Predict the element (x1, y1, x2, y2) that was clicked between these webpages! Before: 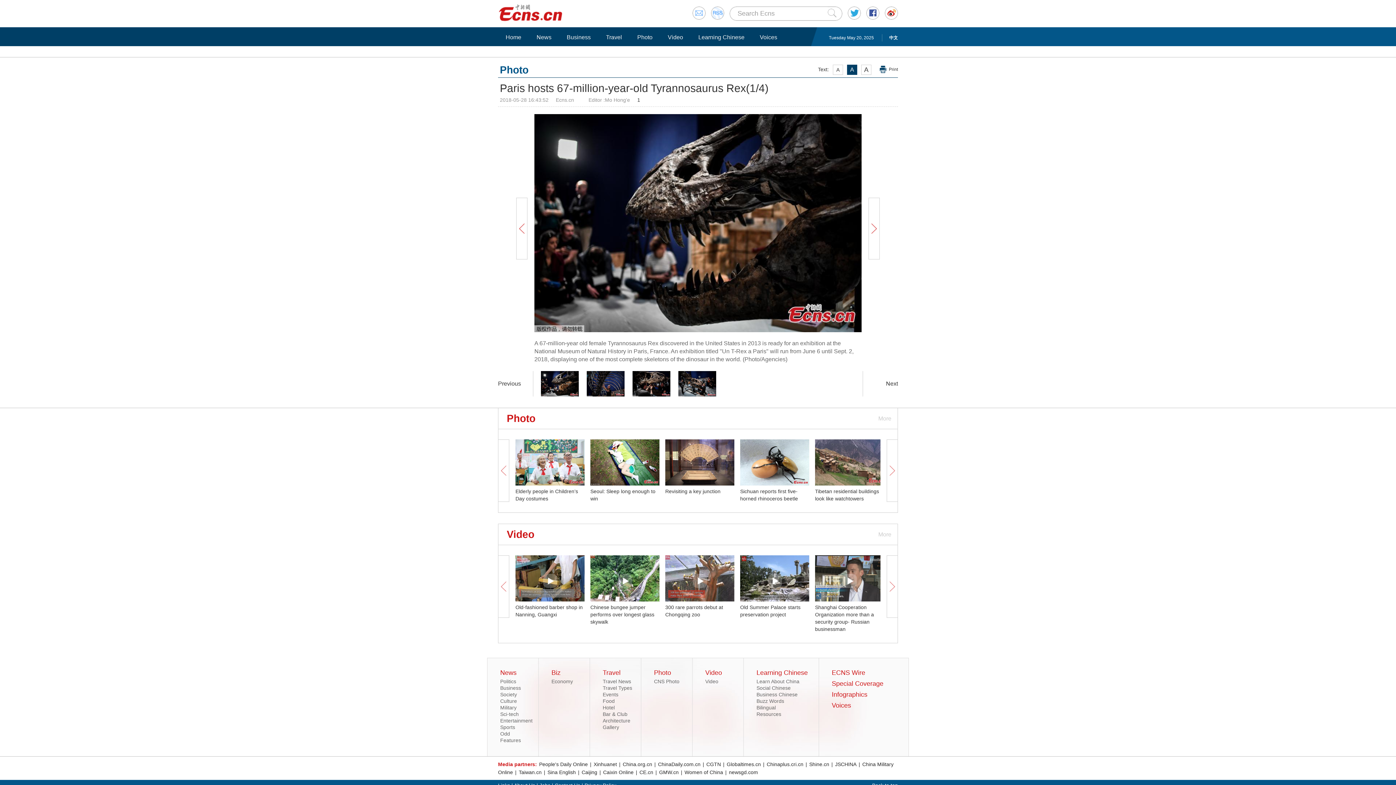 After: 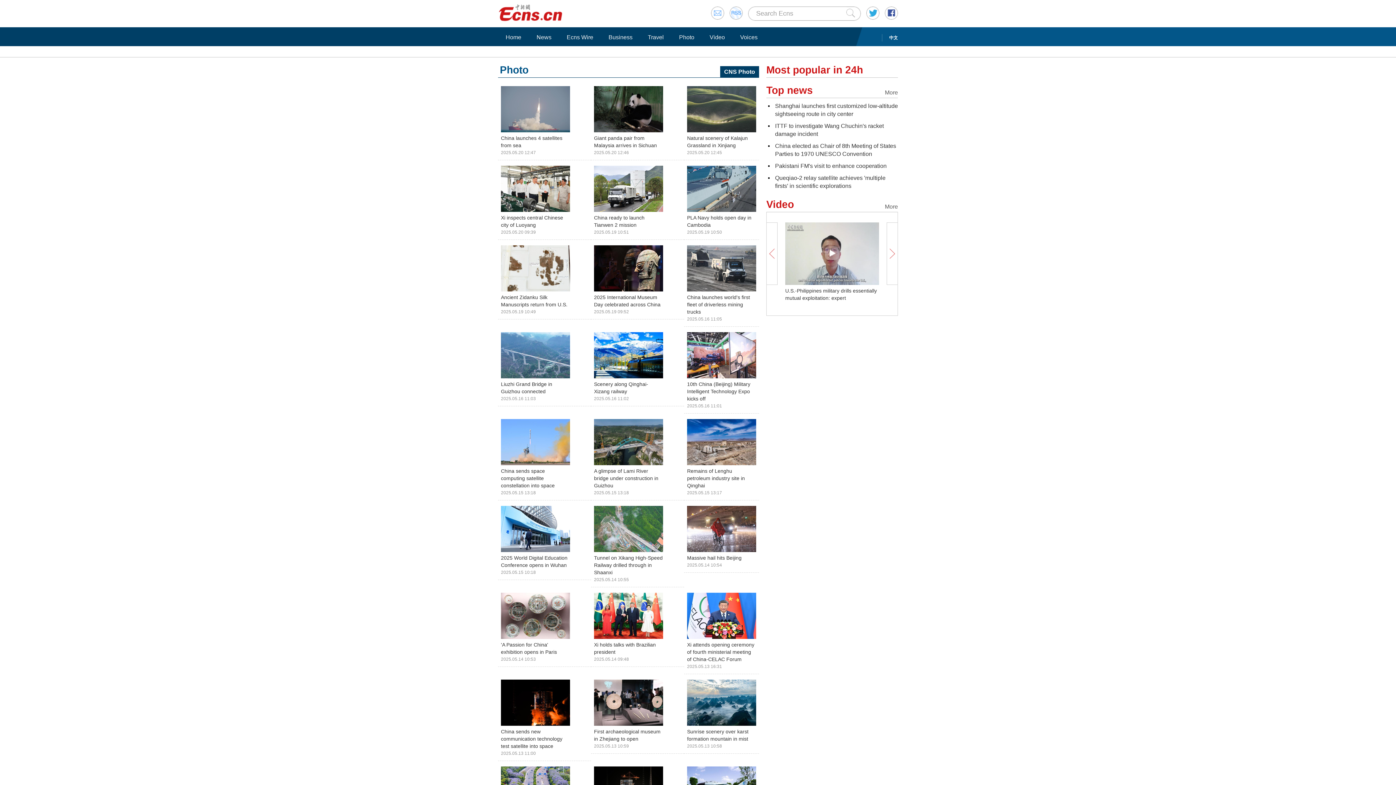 Action: label: More bbox: (877, 408, 891, 429)